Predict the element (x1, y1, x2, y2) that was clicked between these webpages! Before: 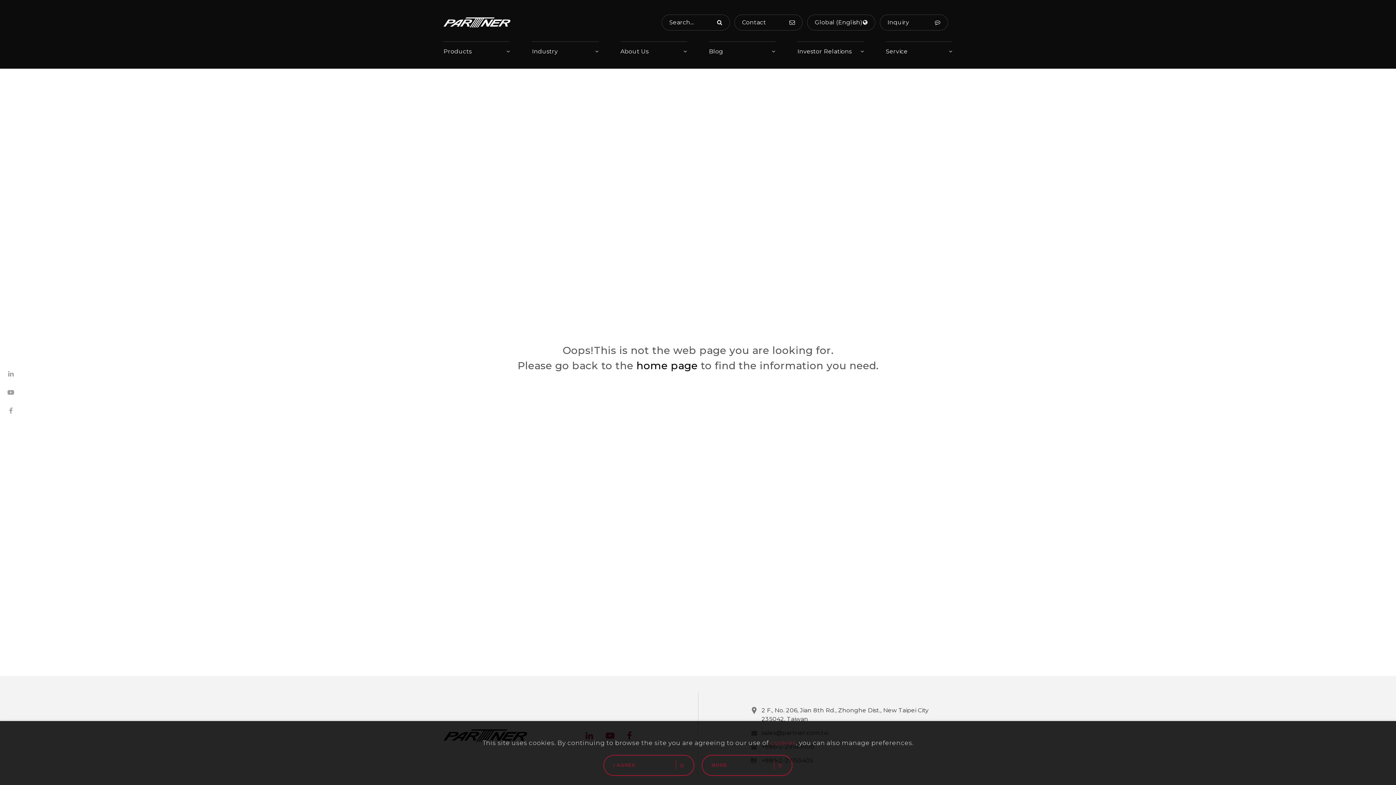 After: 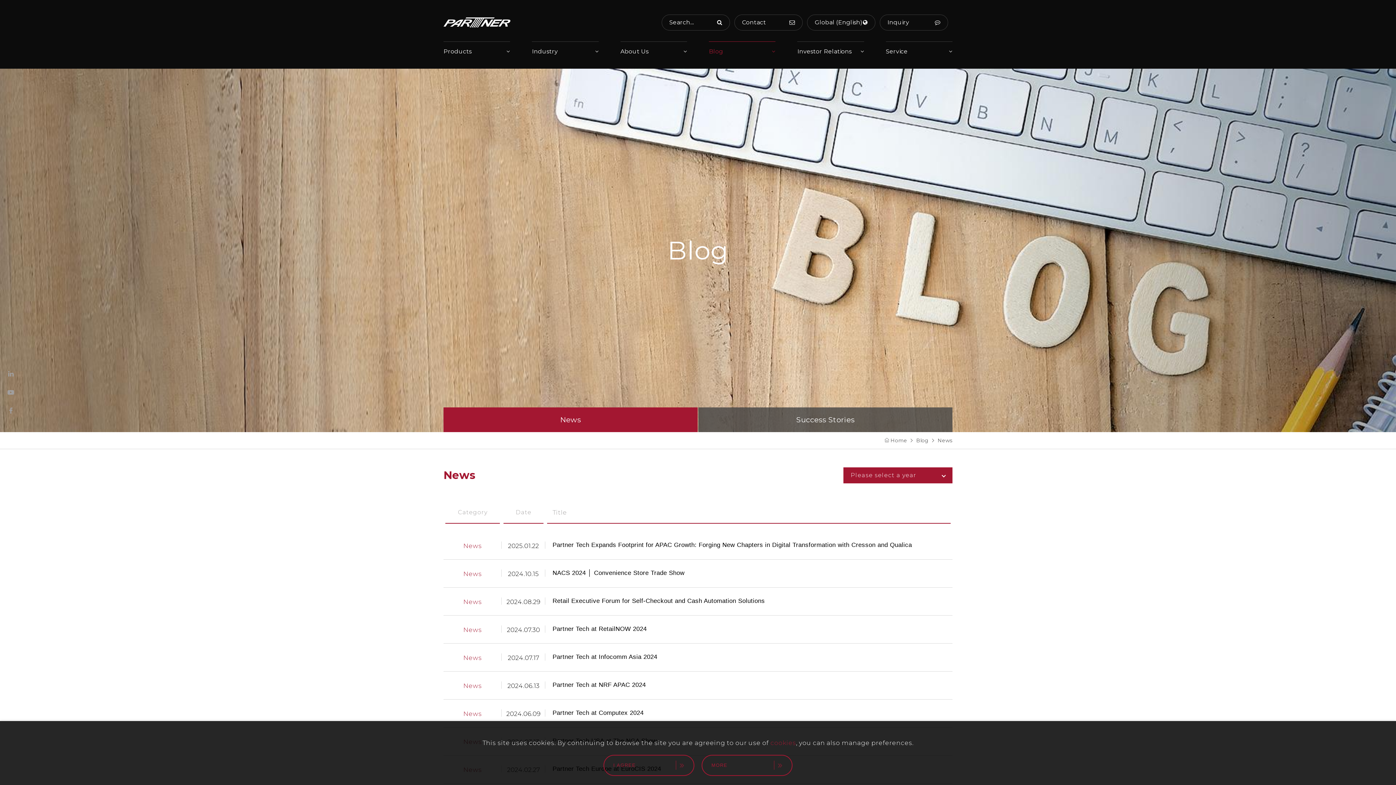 Action: label: Blog bbox: (709, 41, 775, 61)